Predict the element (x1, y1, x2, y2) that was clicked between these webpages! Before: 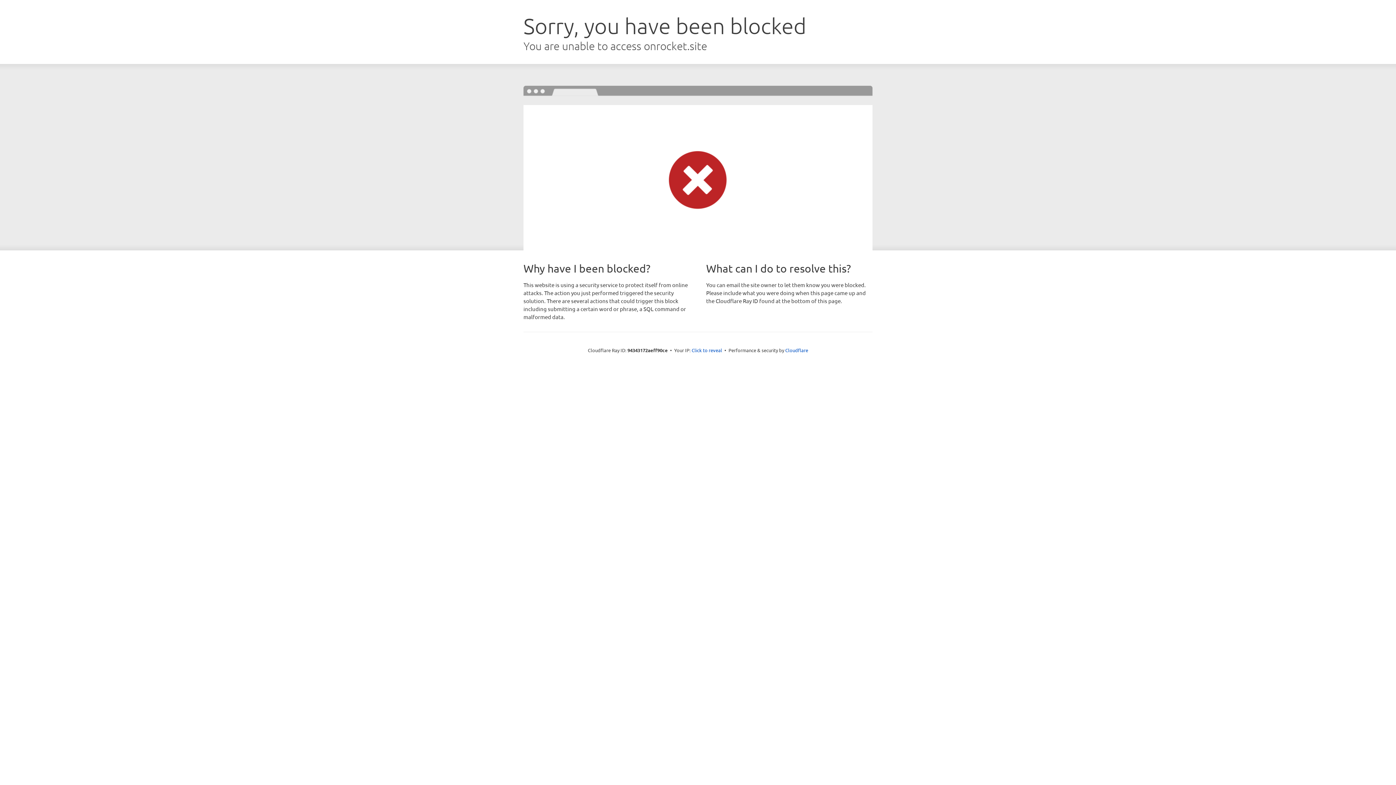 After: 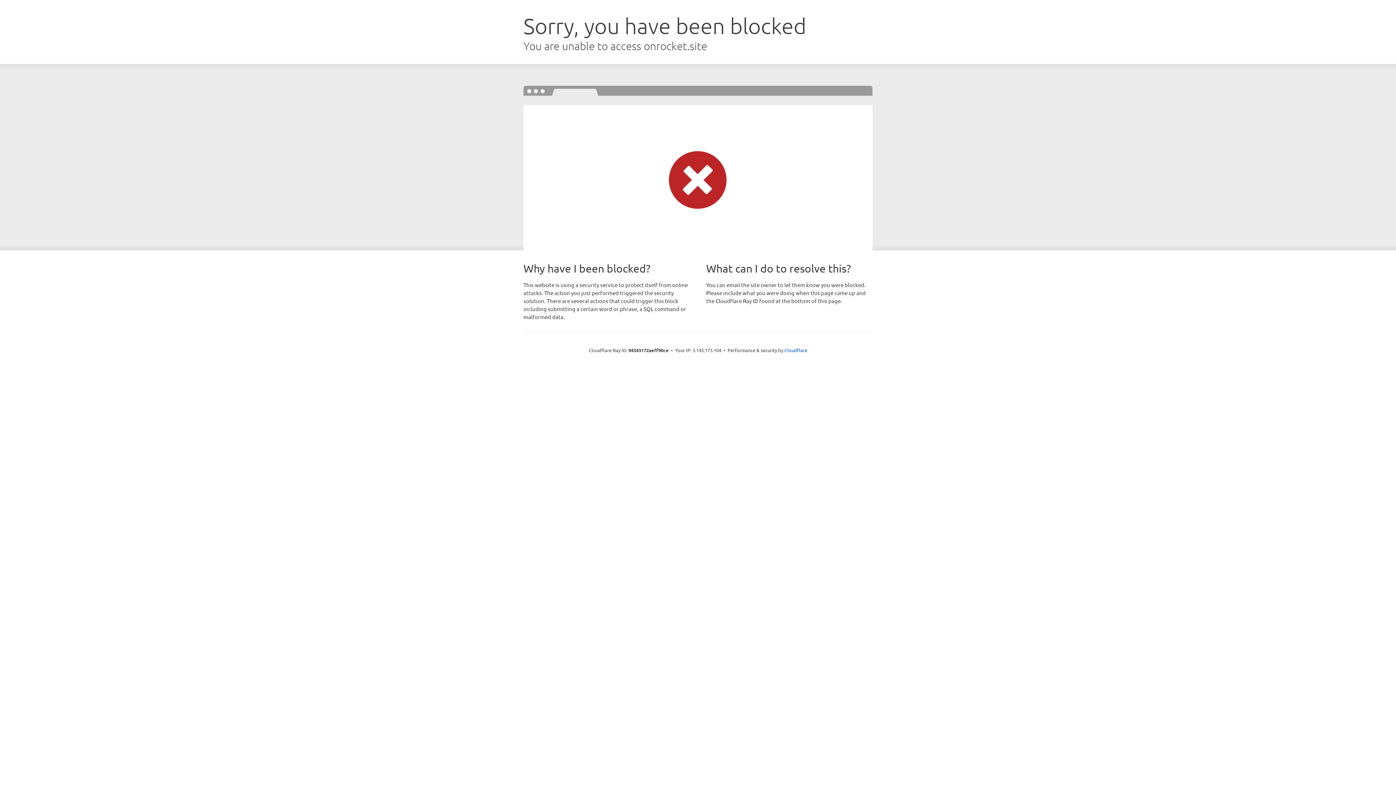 Action: bbox: (691, 346, 722, 353) label: Click to reveal